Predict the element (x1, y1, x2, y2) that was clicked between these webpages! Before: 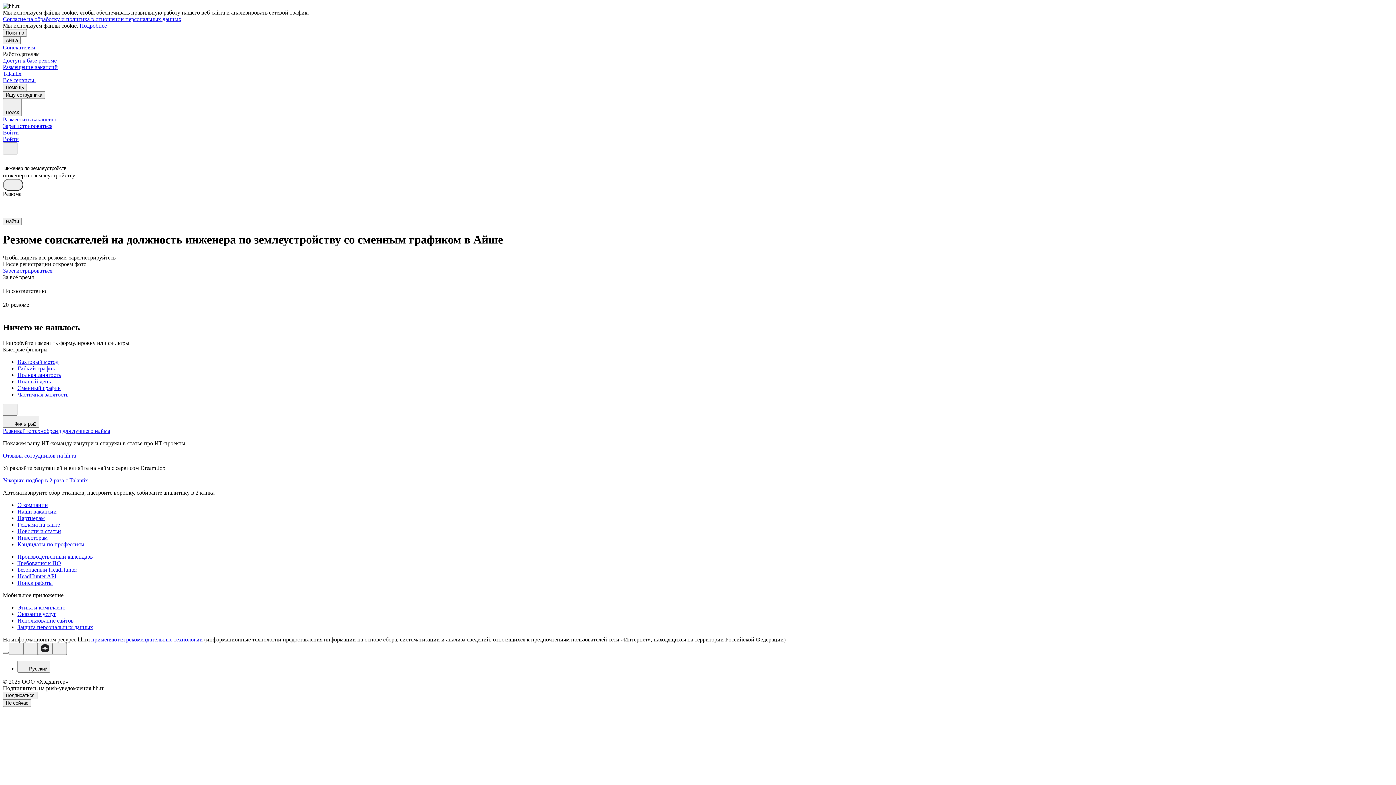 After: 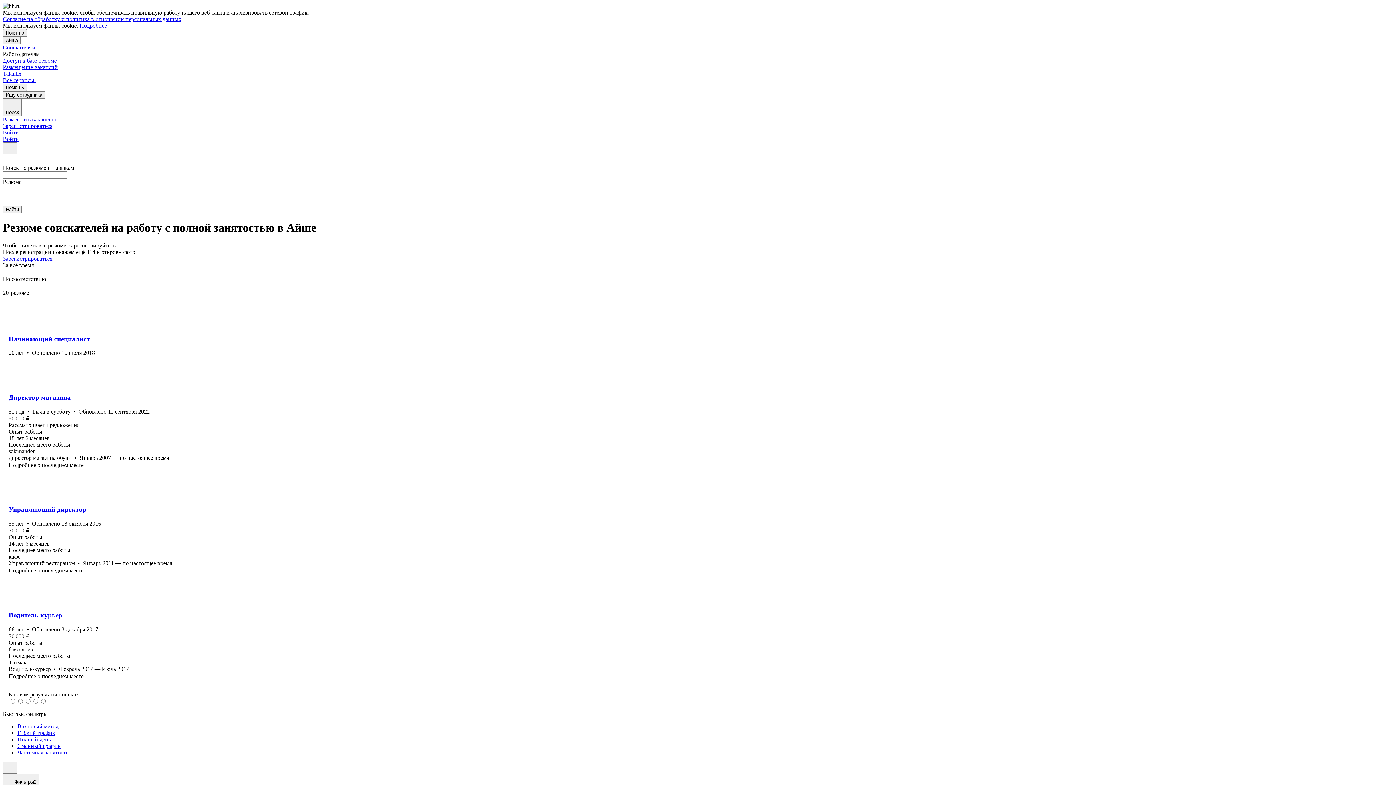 Action: label: Полная занятость bbox: (17, 371, 1393, 378)